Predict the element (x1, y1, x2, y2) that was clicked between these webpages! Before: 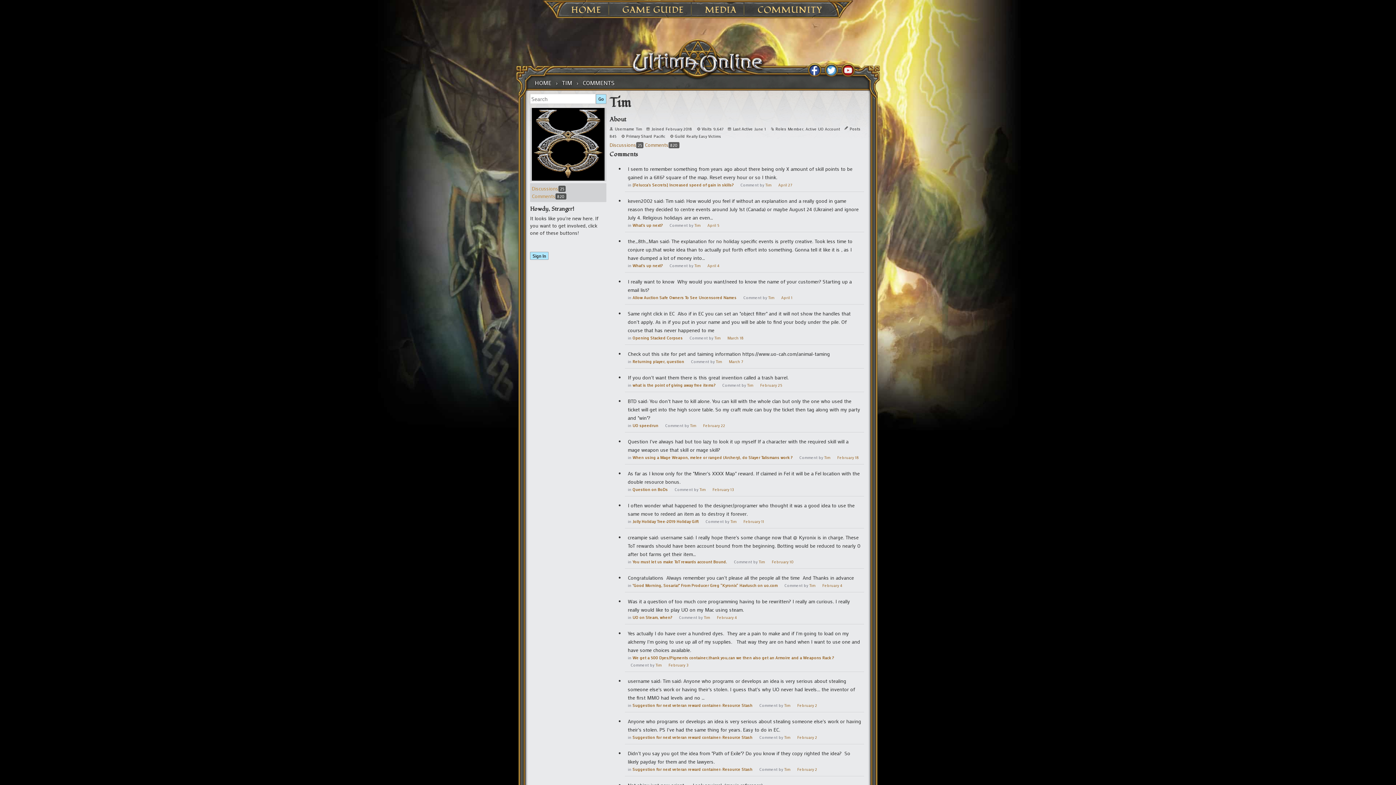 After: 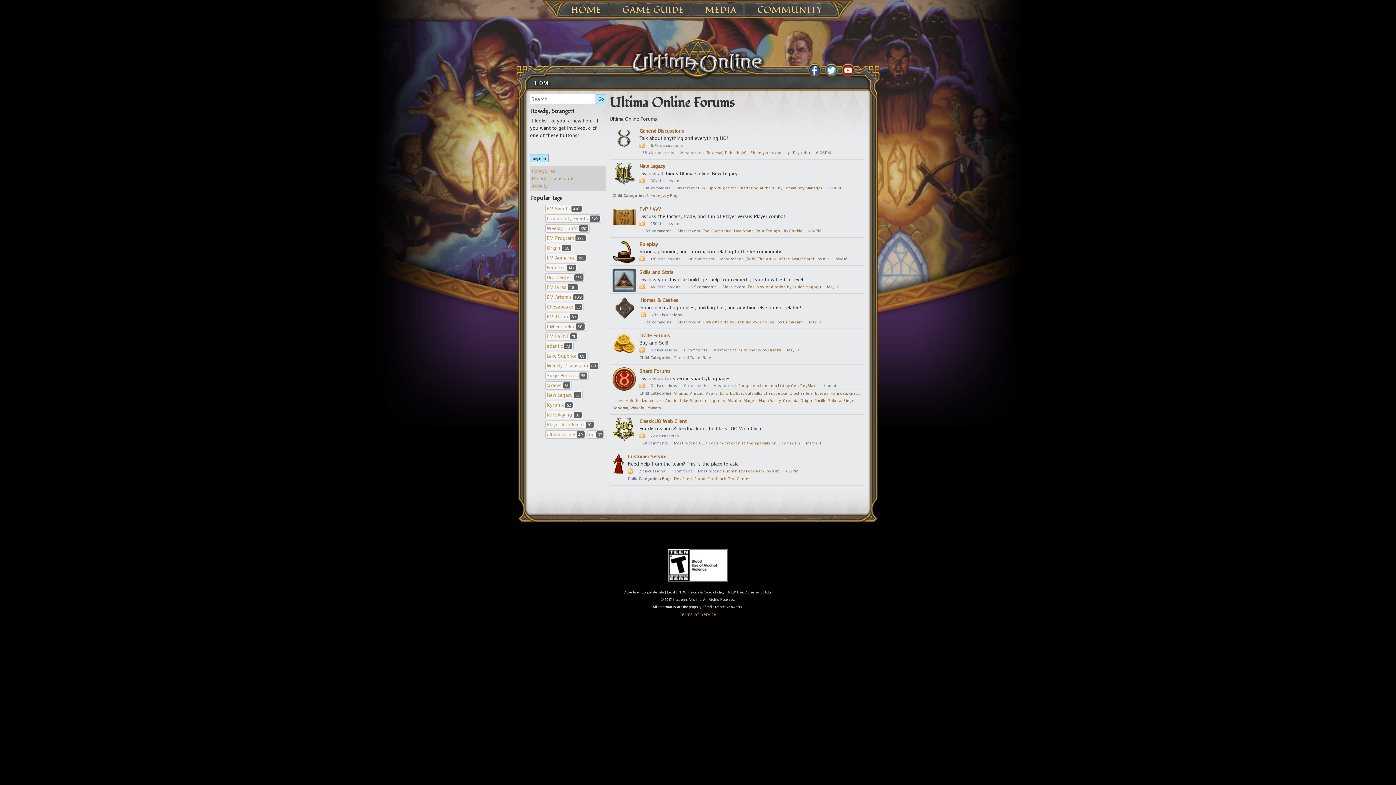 Action: bbox: (532, 79, 554, 86) label: HOME